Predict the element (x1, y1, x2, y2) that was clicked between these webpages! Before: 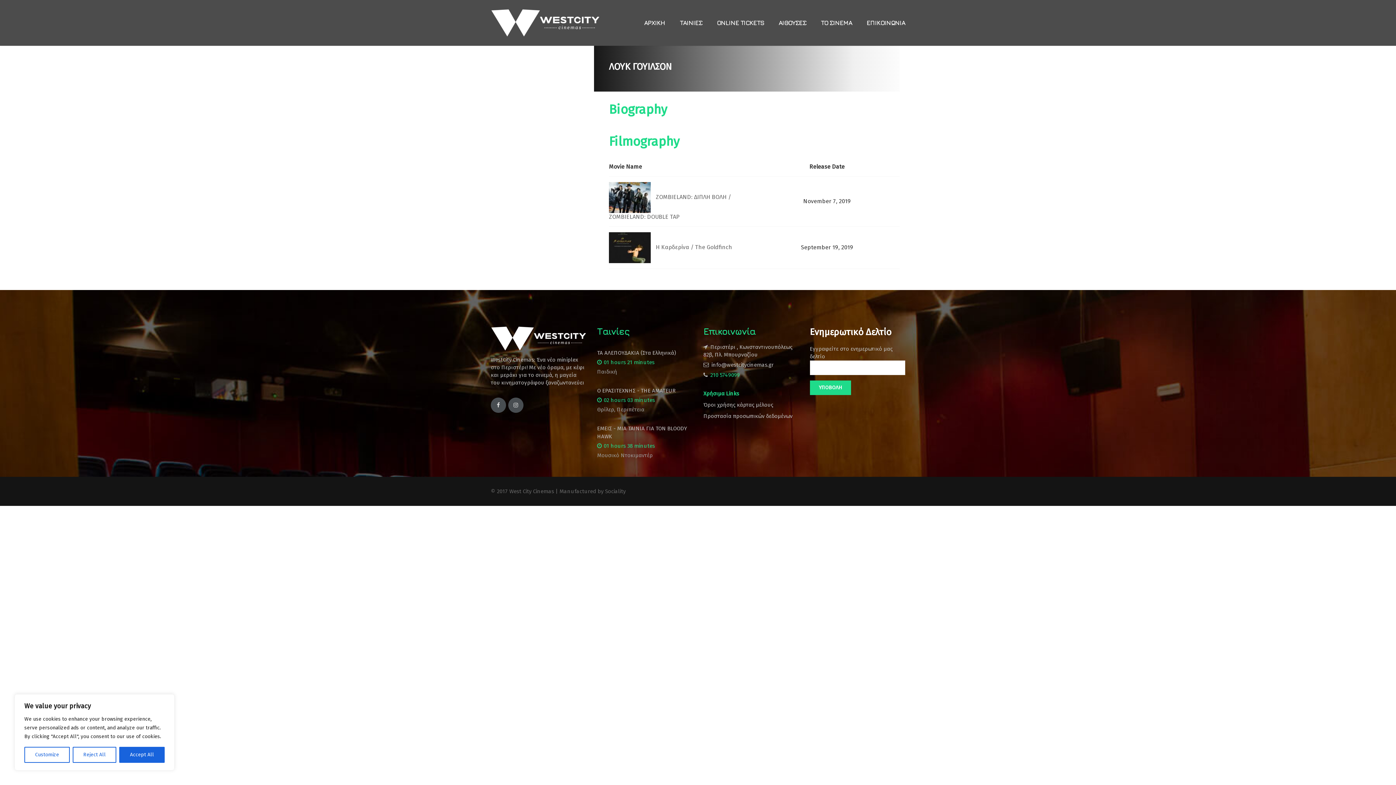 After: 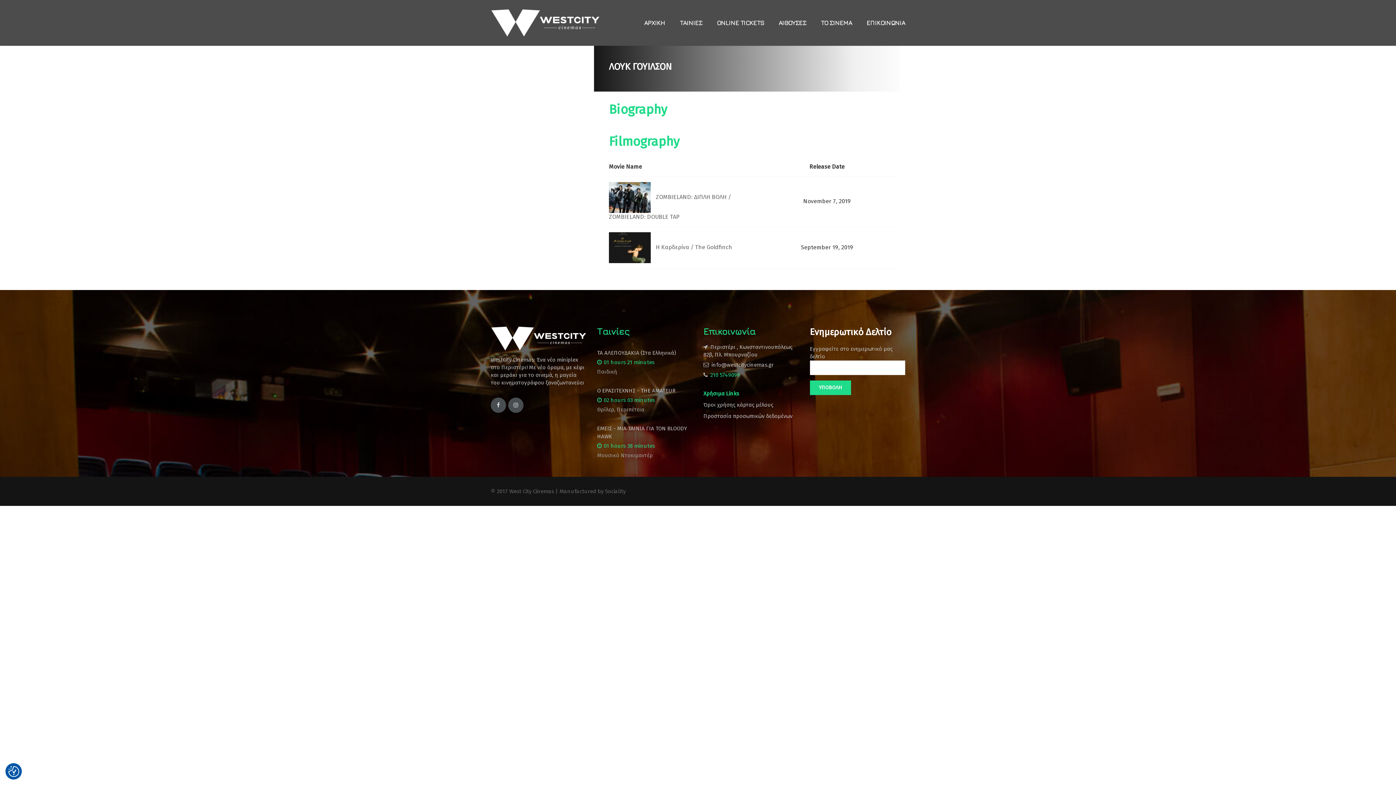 Action: bbox: (72, 747, 116, 763) label: Reject All